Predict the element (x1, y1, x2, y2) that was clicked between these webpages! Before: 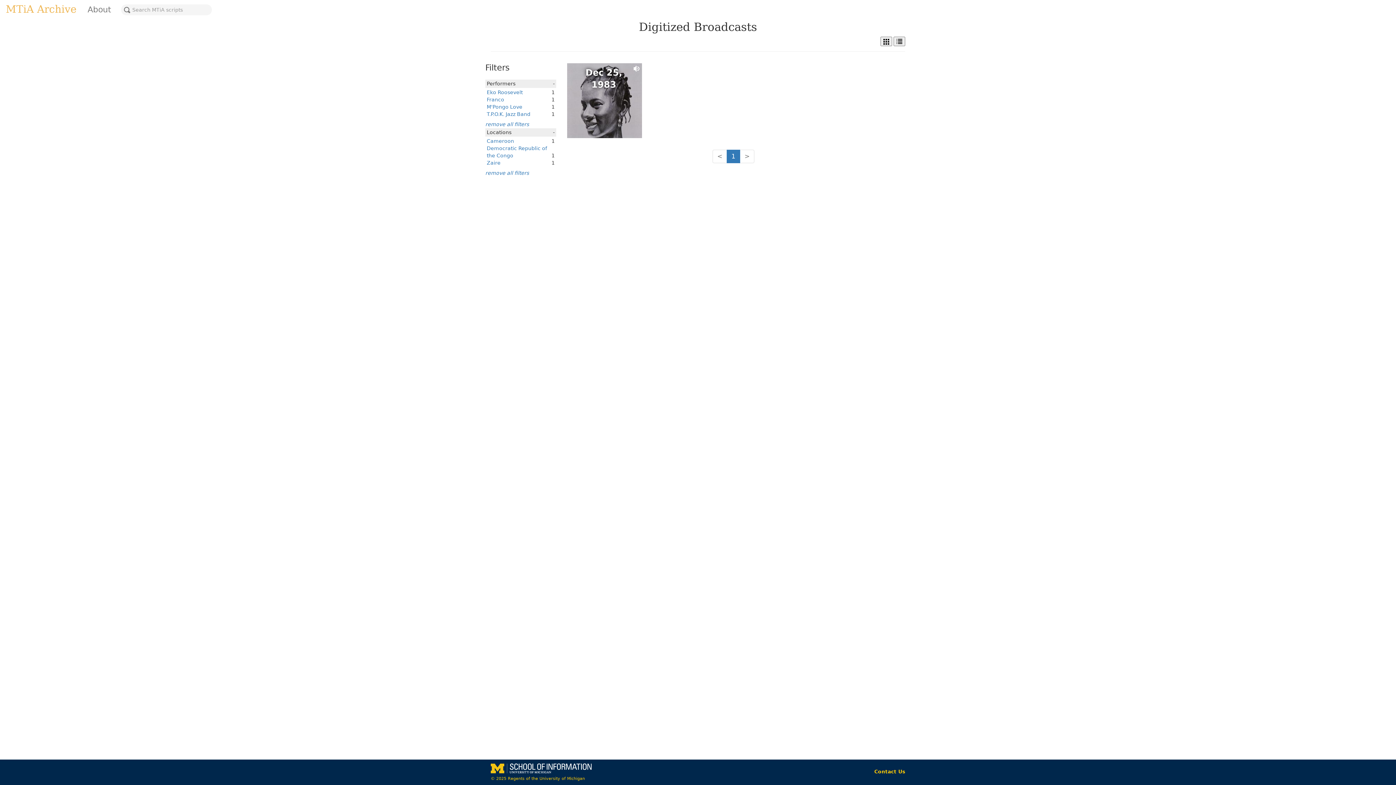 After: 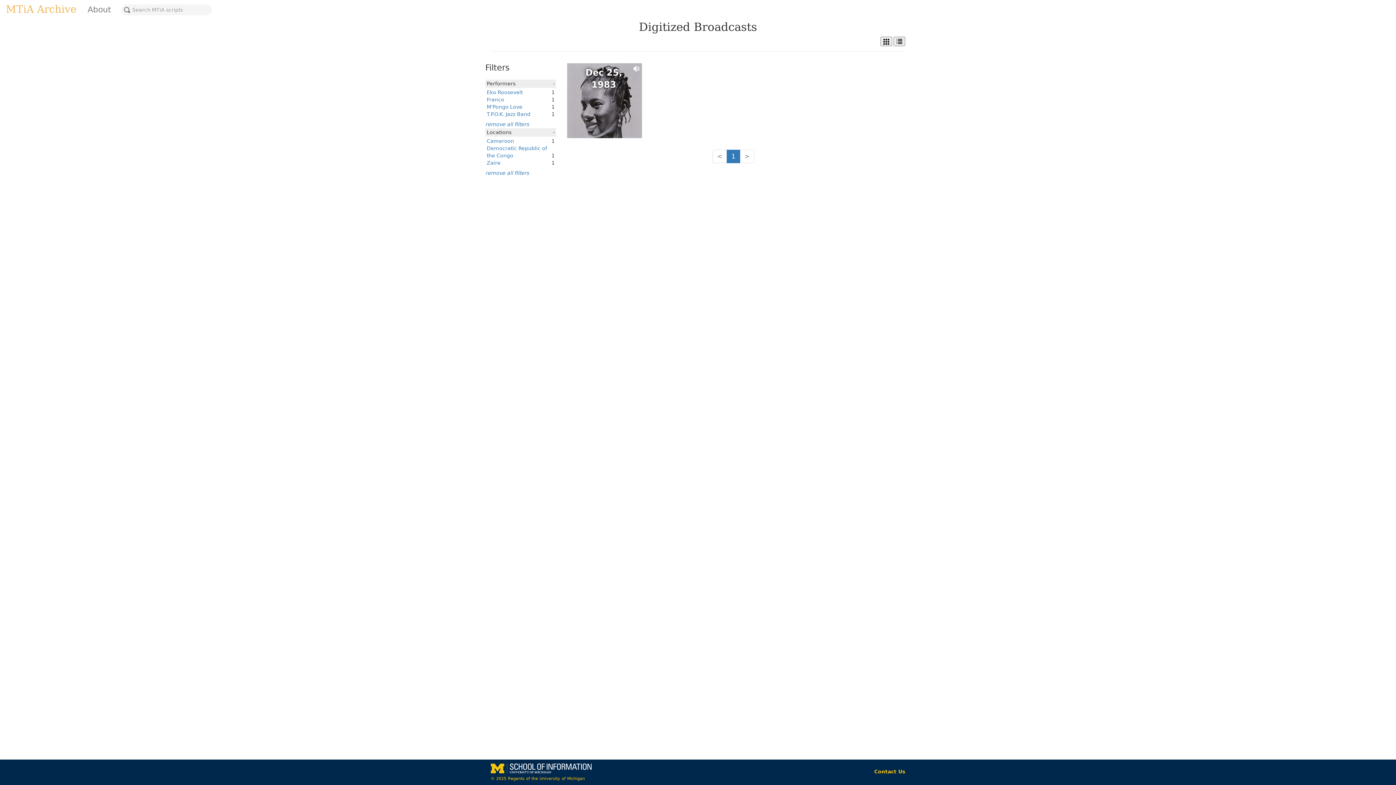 Action: bbox: (486, 96, 504, 102) label: Franco